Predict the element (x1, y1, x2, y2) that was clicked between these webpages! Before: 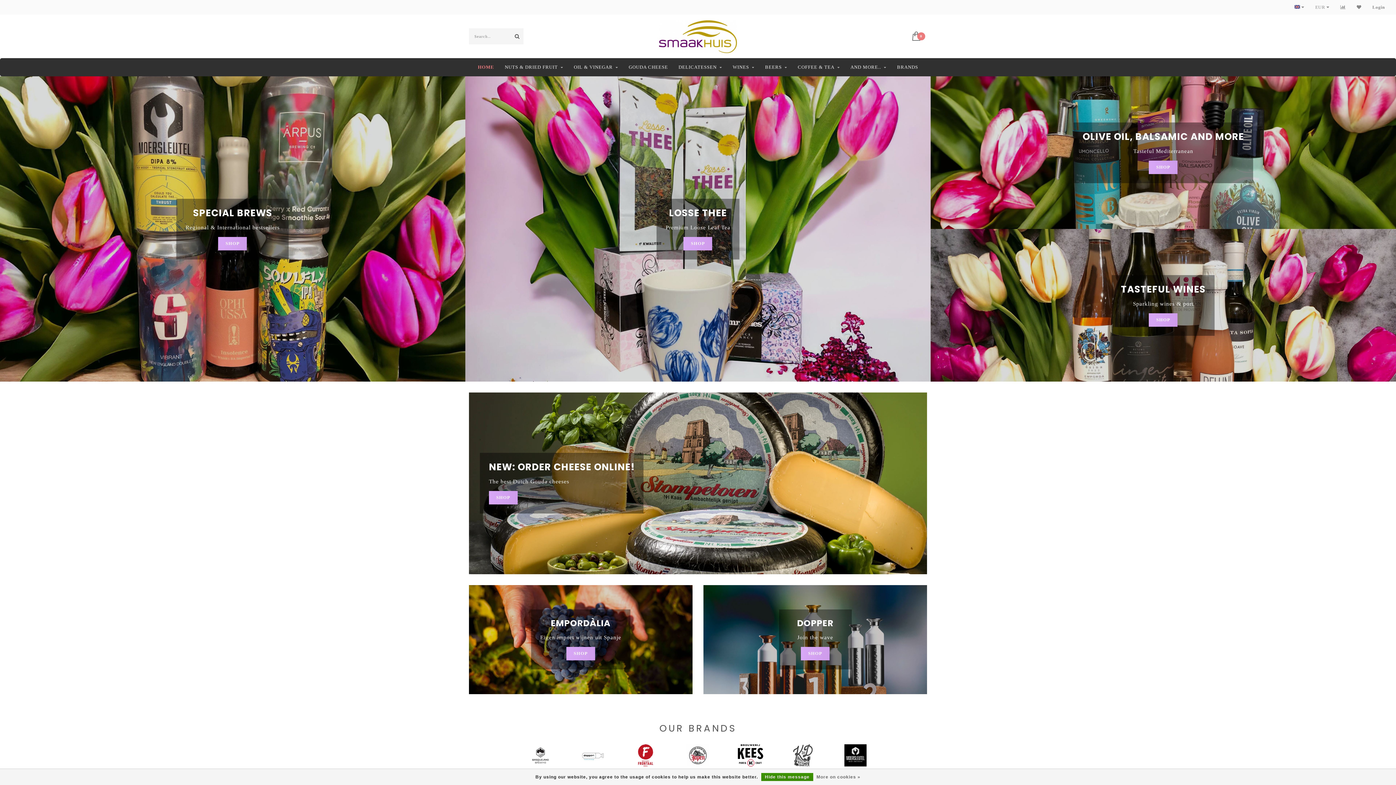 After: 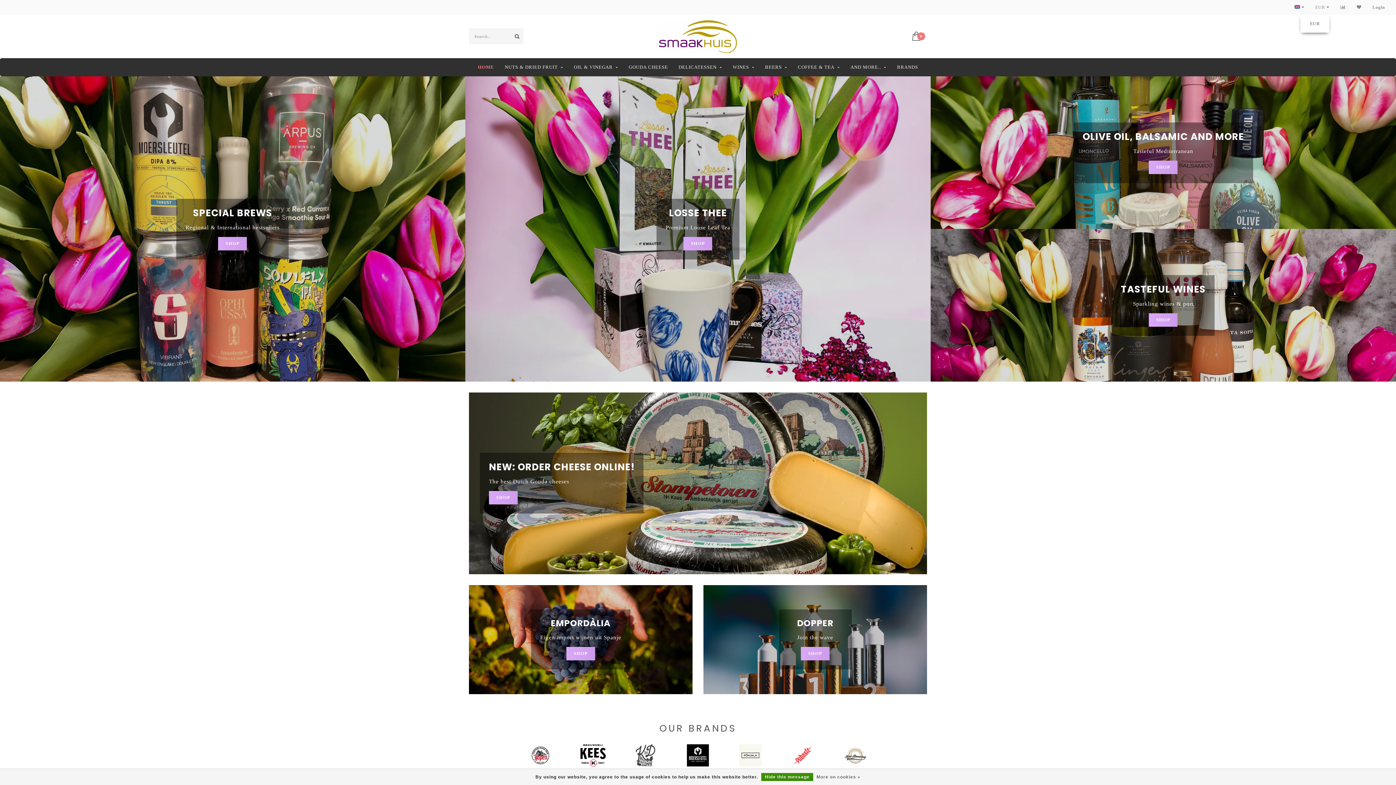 Action: label: EUR  bbox: (1315, 0, 1329, 14)